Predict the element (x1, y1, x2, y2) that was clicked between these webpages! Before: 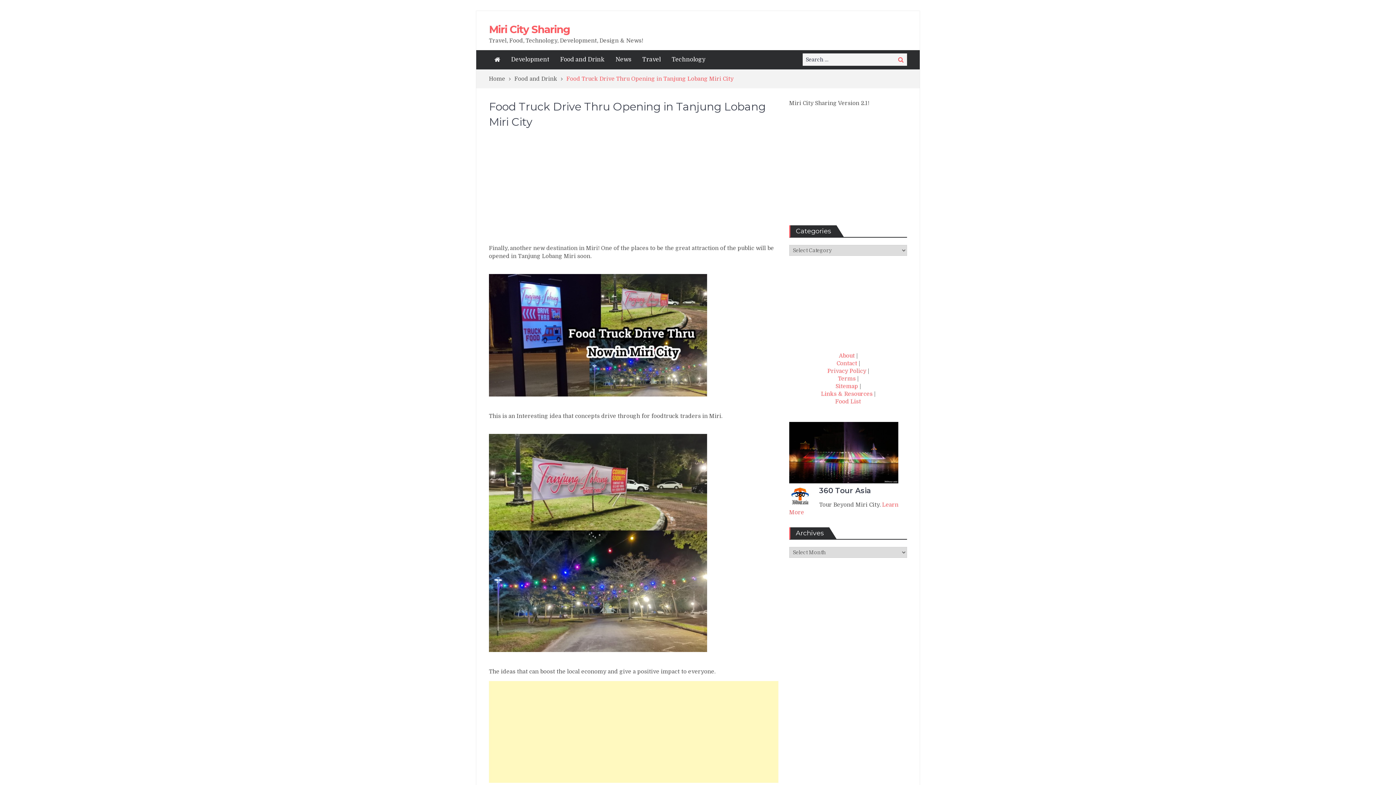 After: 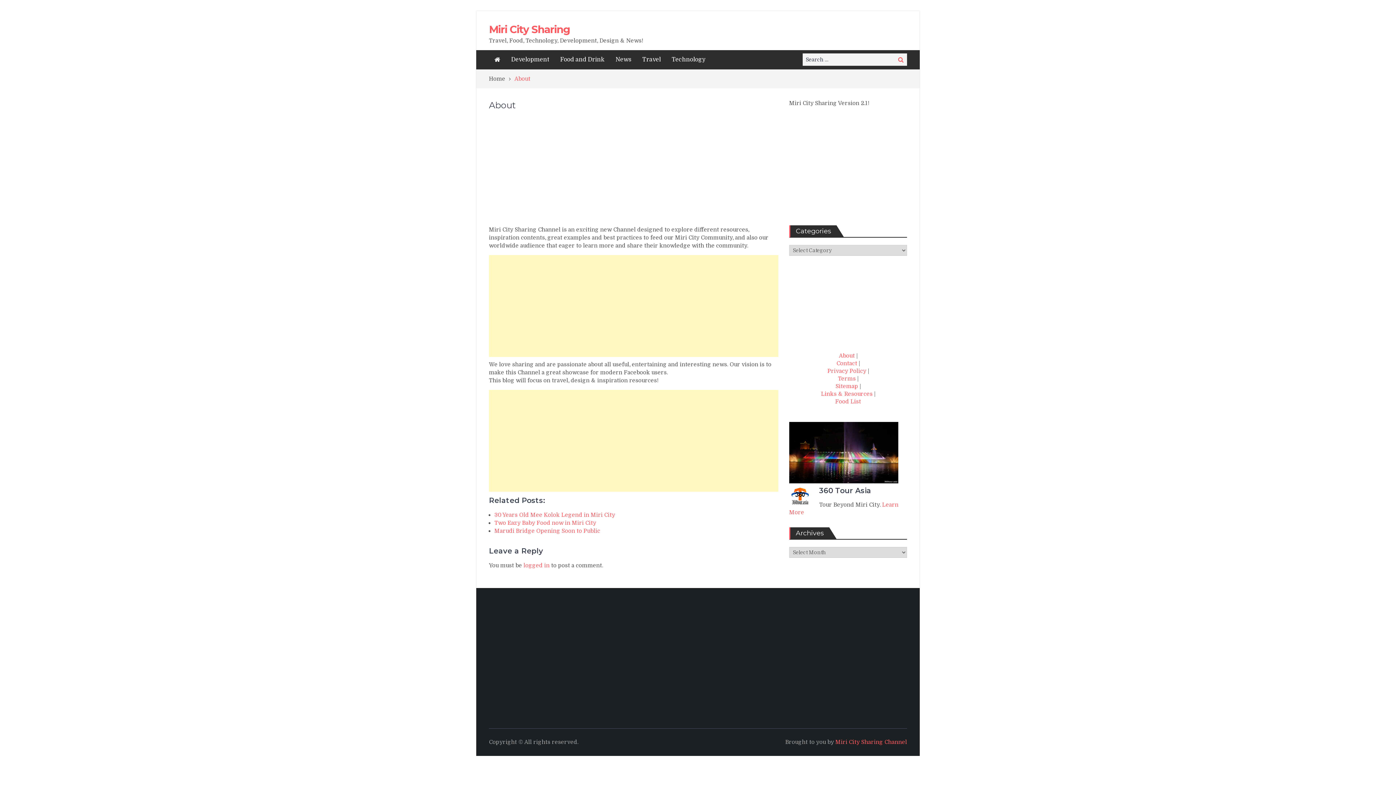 Action: label: About bbox: (839, 352, 855, 359)